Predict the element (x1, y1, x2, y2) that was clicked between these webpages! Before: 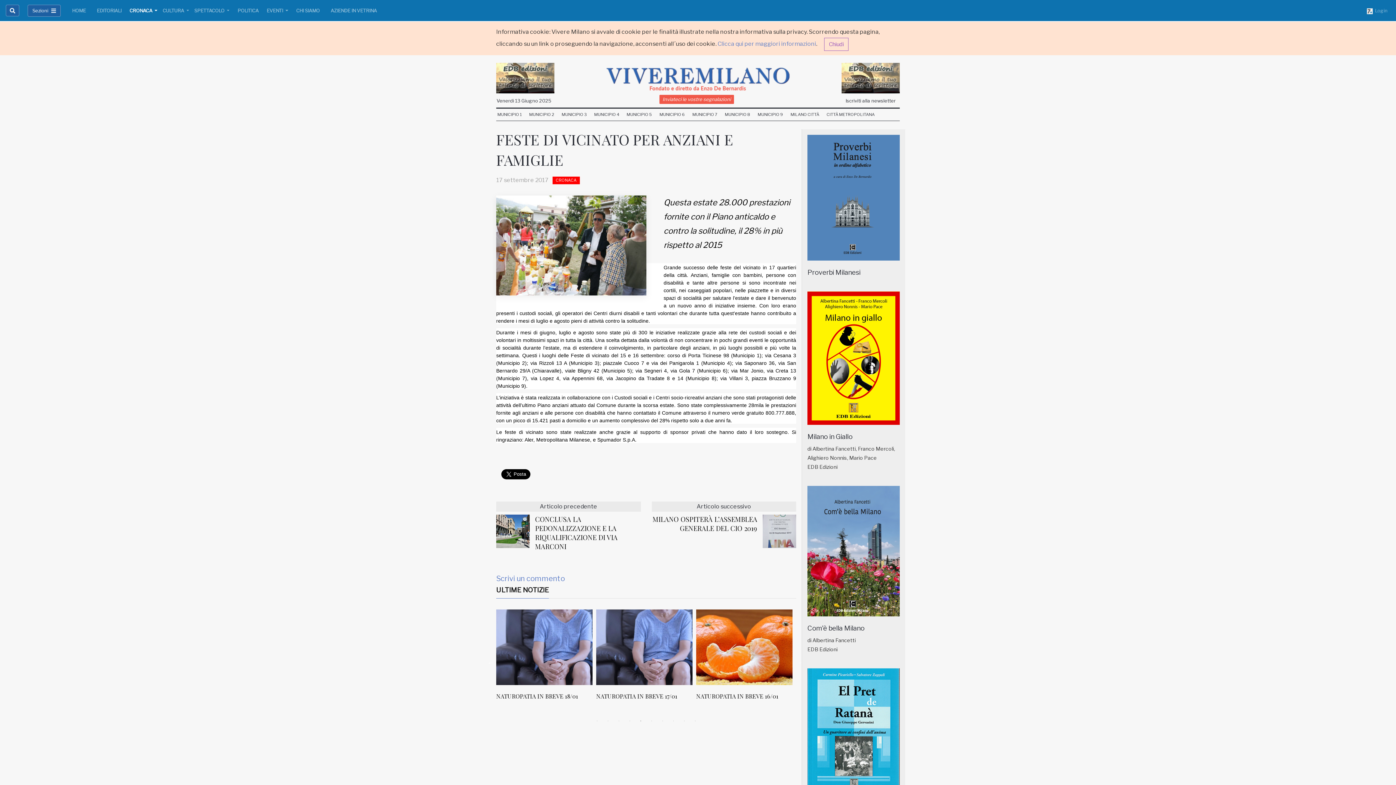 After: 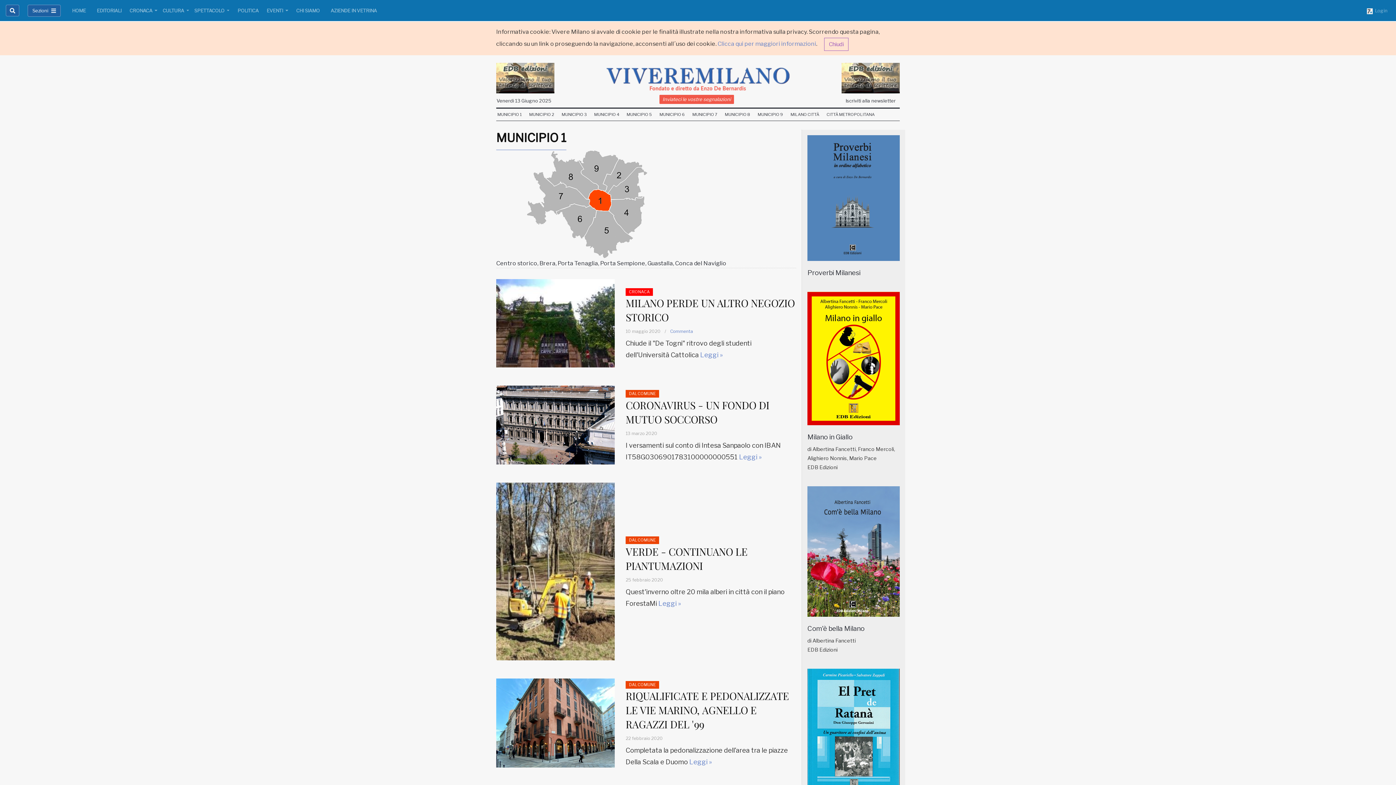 Action: bbox: (496, 108, 523, 120) label: MUNICIPIO 1